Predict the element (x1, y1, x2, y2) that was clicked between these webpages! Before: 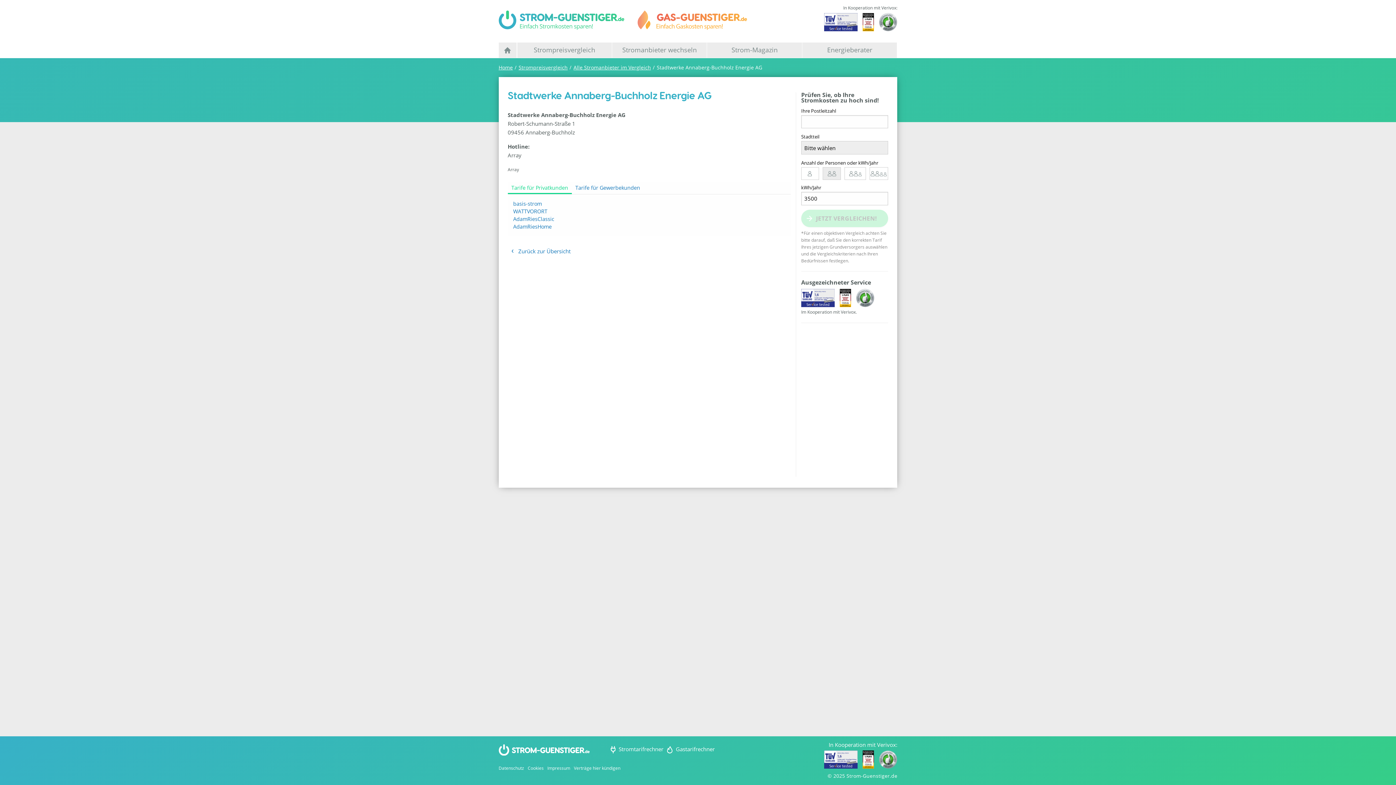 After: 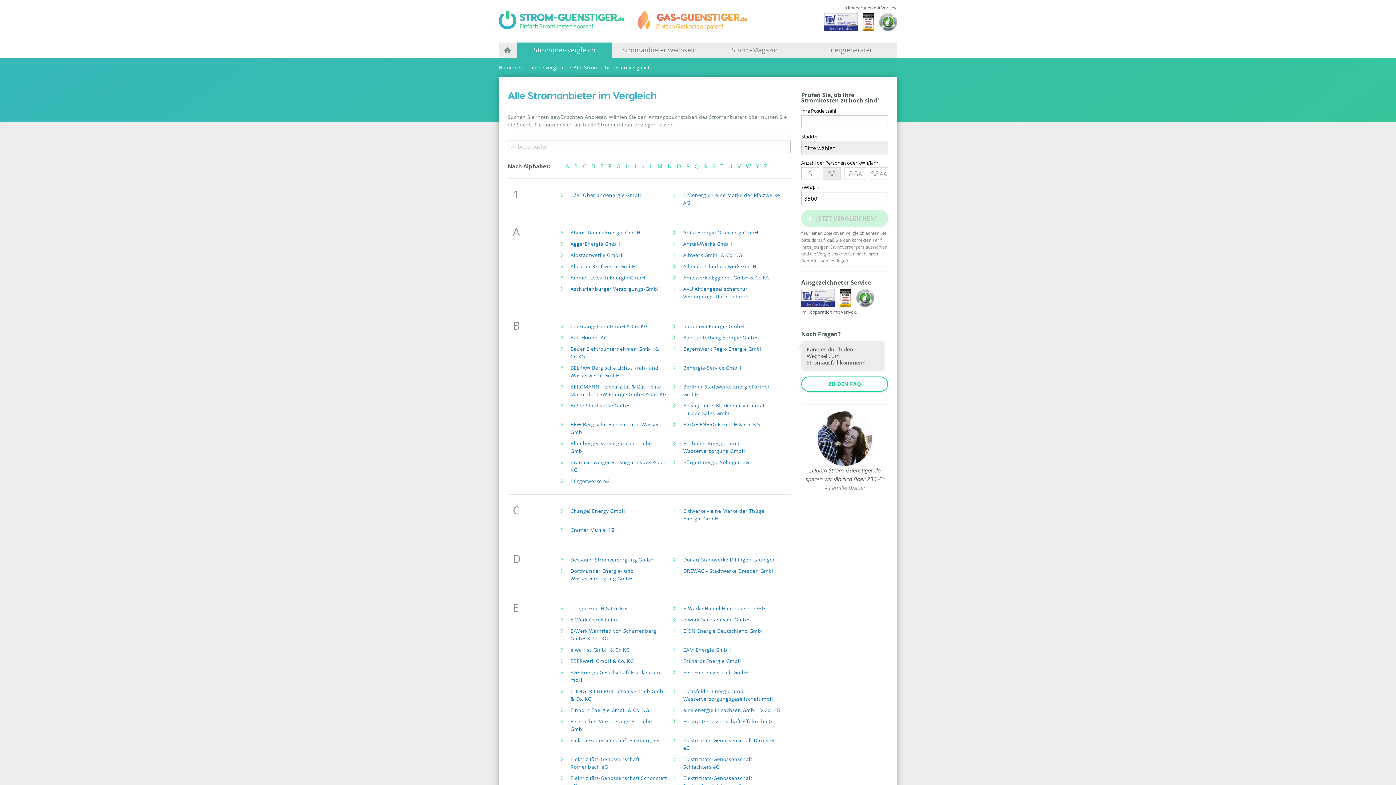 Action: bbox: (511, 247, 570, 254) label:  Zurück zur Übersicht